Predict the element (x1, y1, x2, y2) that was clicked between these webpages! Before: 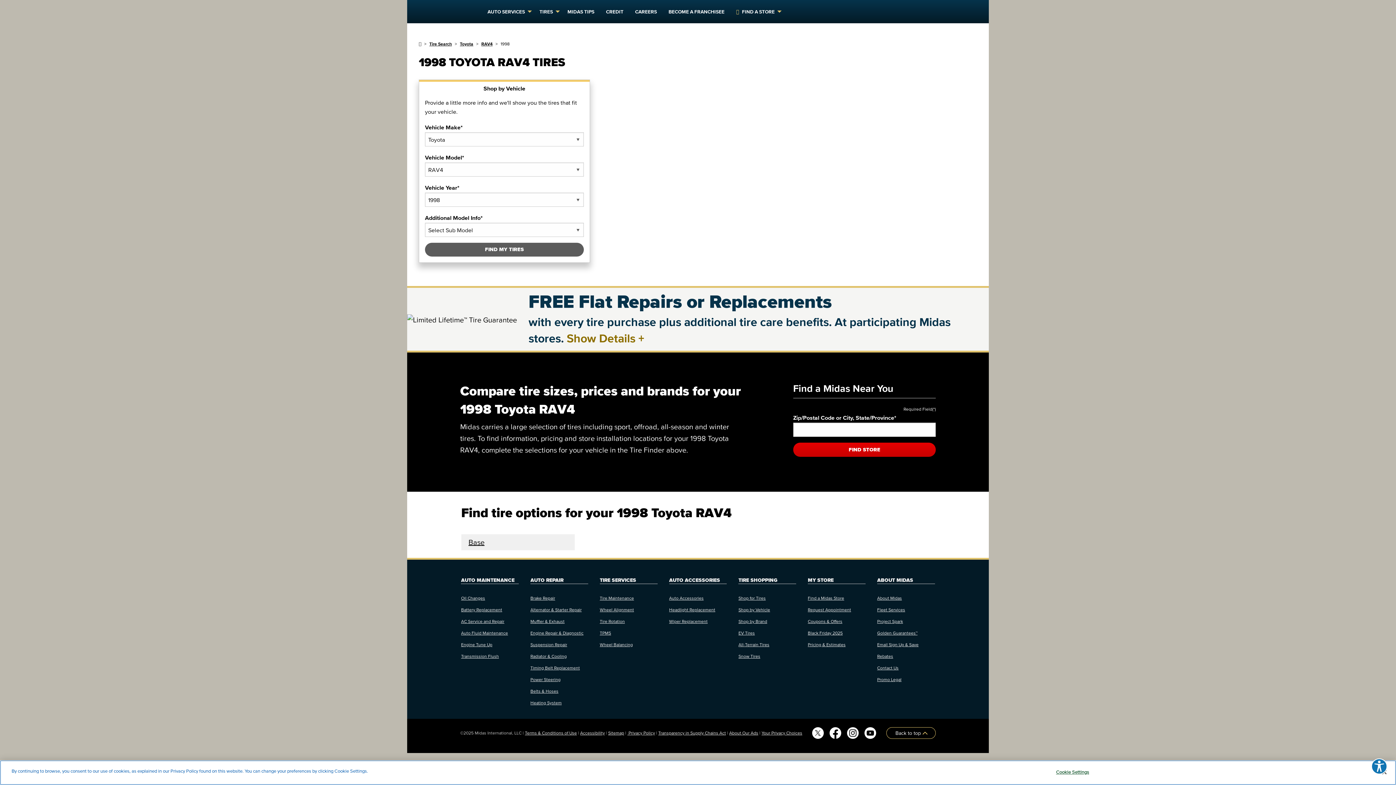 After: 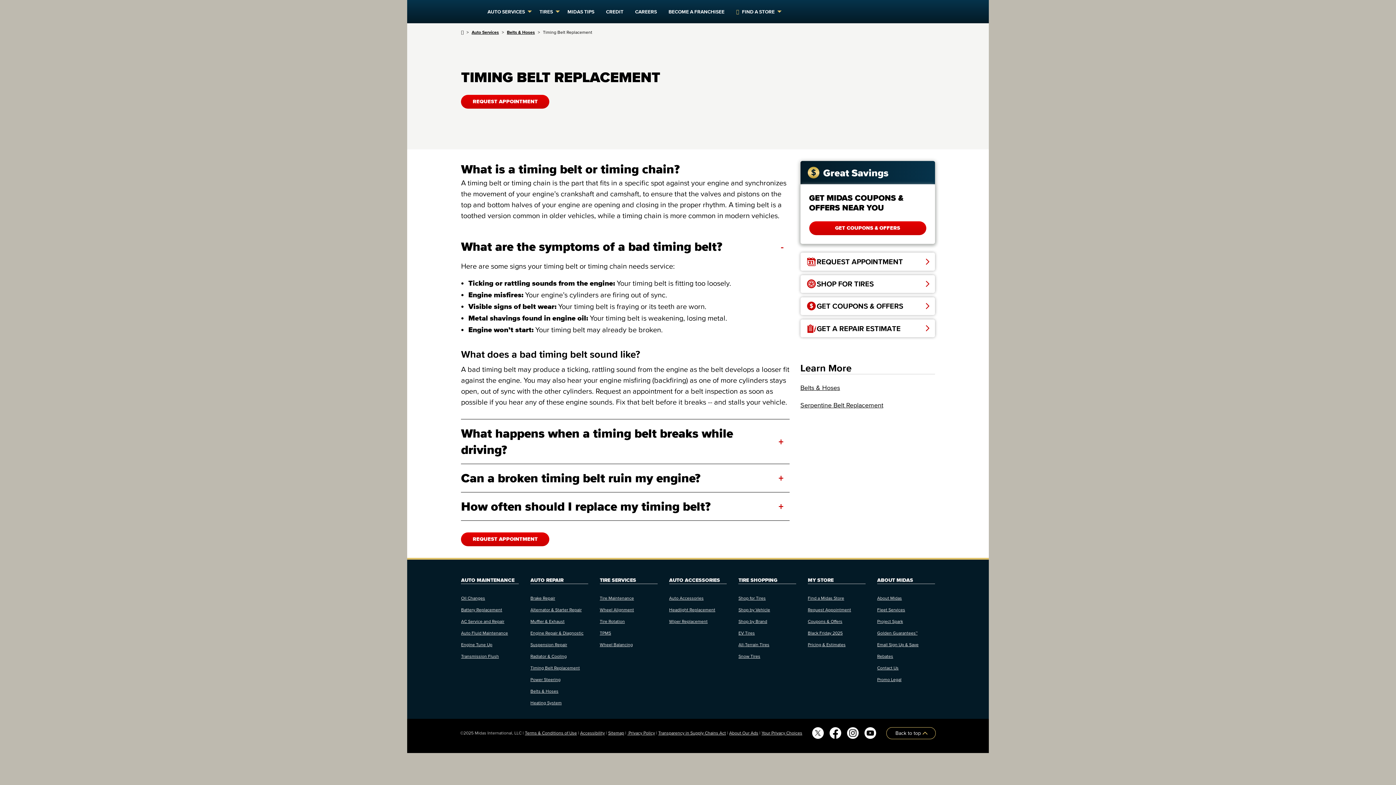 Action: bbox: (530, 665, 580, 670) label: Timing Belt Replacement